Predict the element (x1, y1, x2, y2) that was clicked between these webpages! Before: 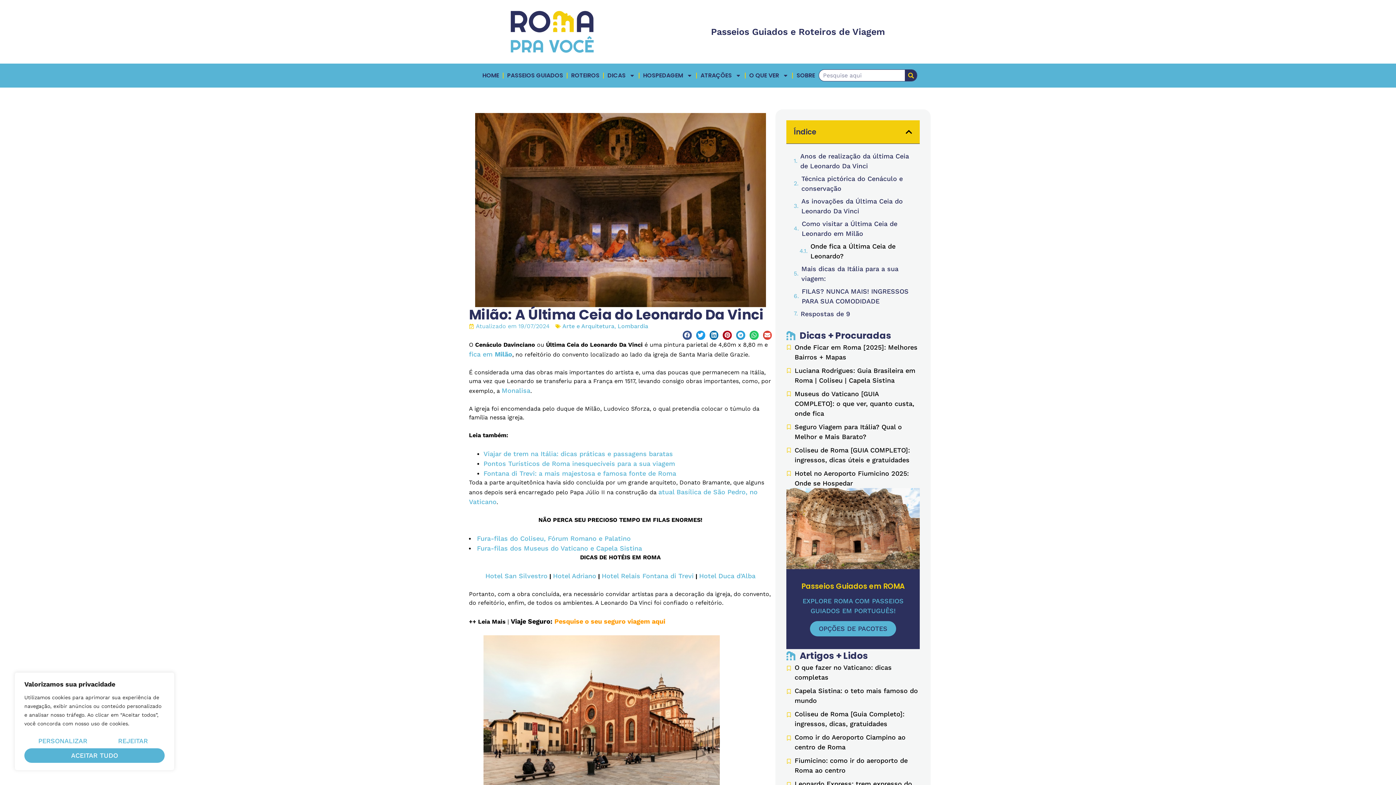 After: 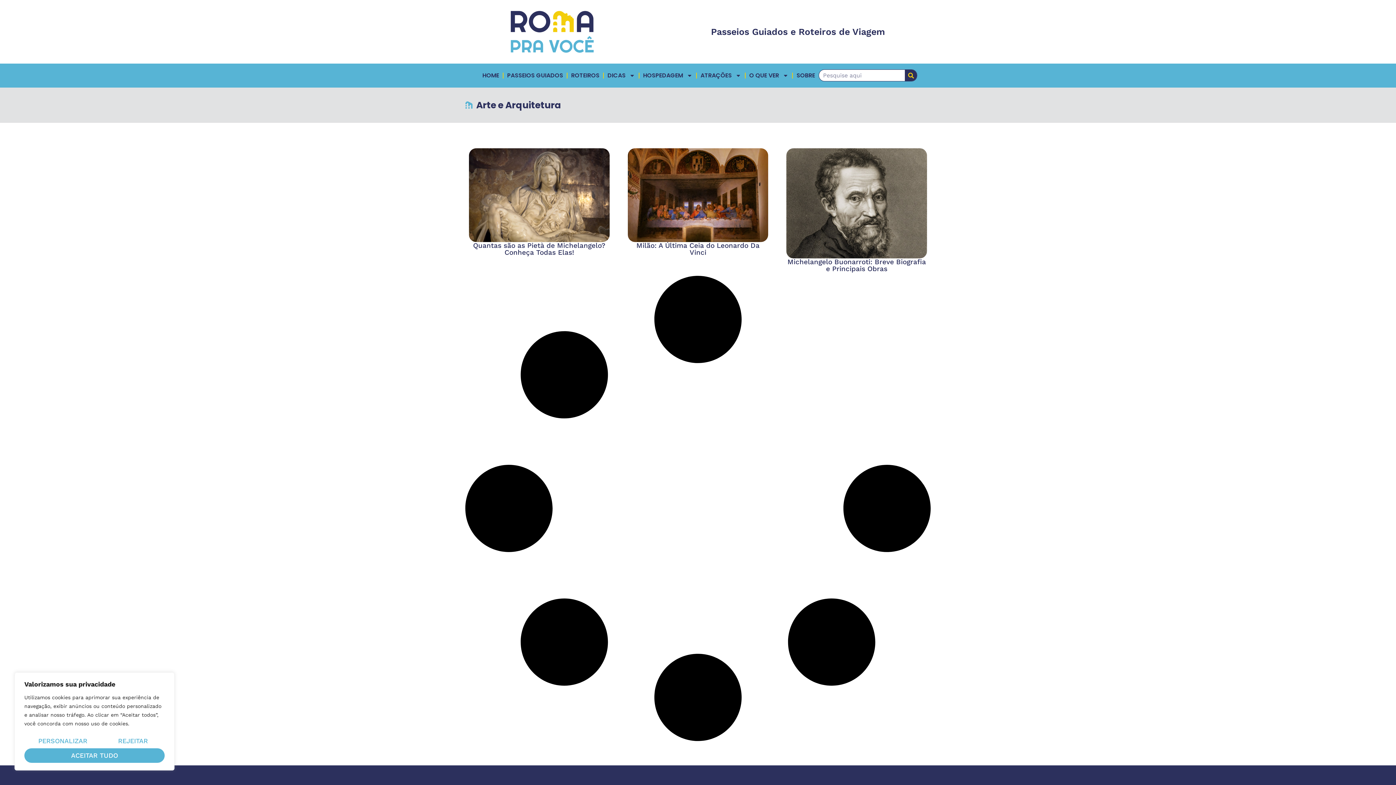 Action: bbox: (562, 322, 614, 329) label: Arte e Arquitetura